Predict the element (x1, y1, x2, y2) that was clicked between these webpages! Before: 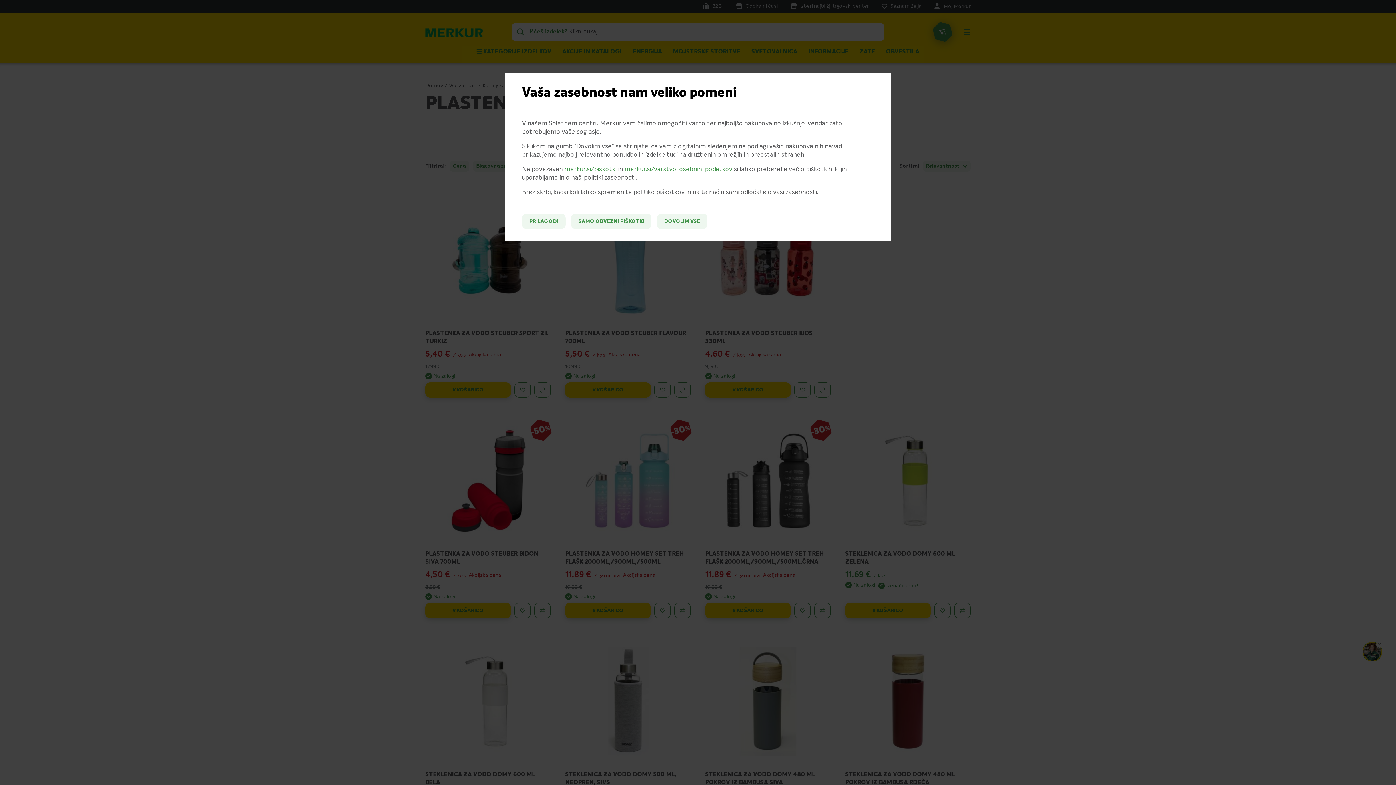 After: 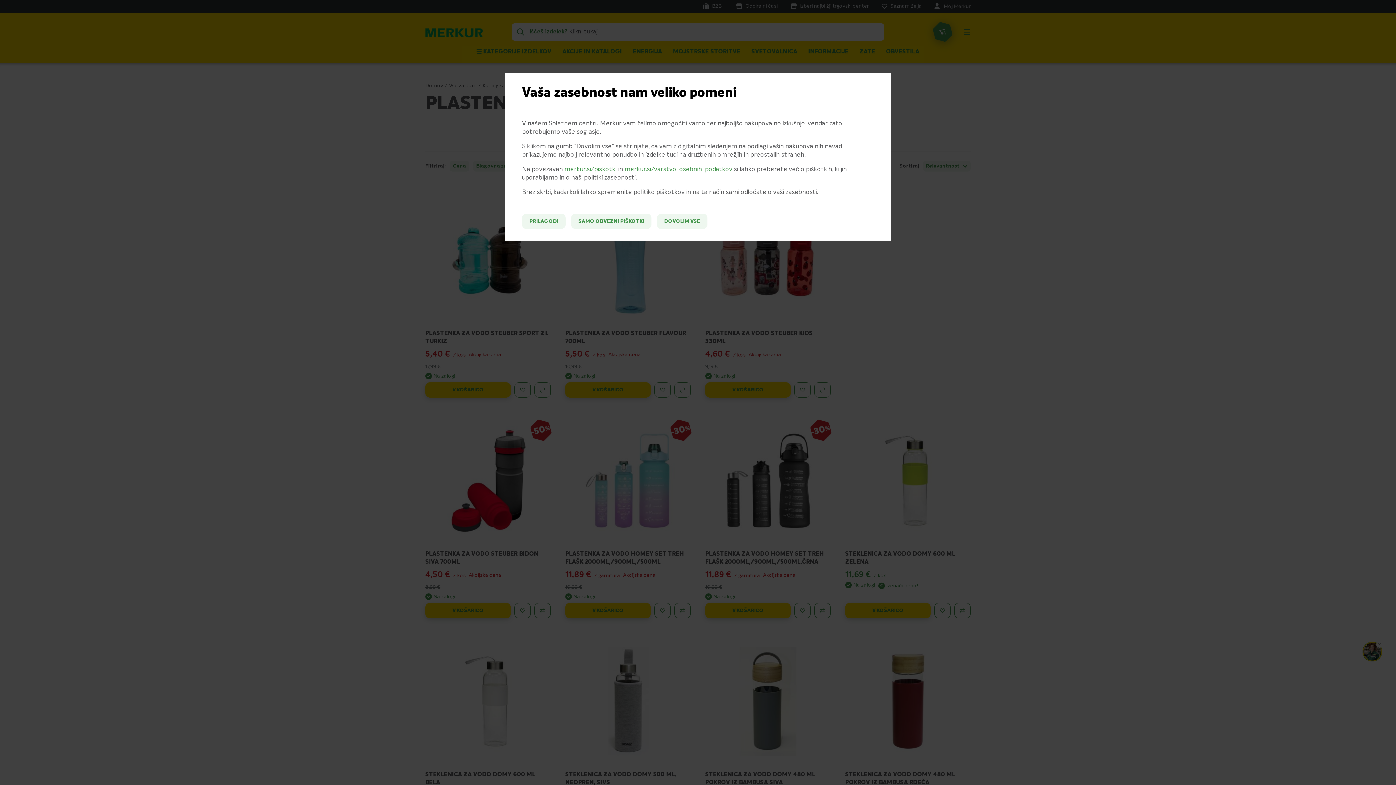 Action: bbox: (564, 166, 616, 172) label: merkur.si/piskotki